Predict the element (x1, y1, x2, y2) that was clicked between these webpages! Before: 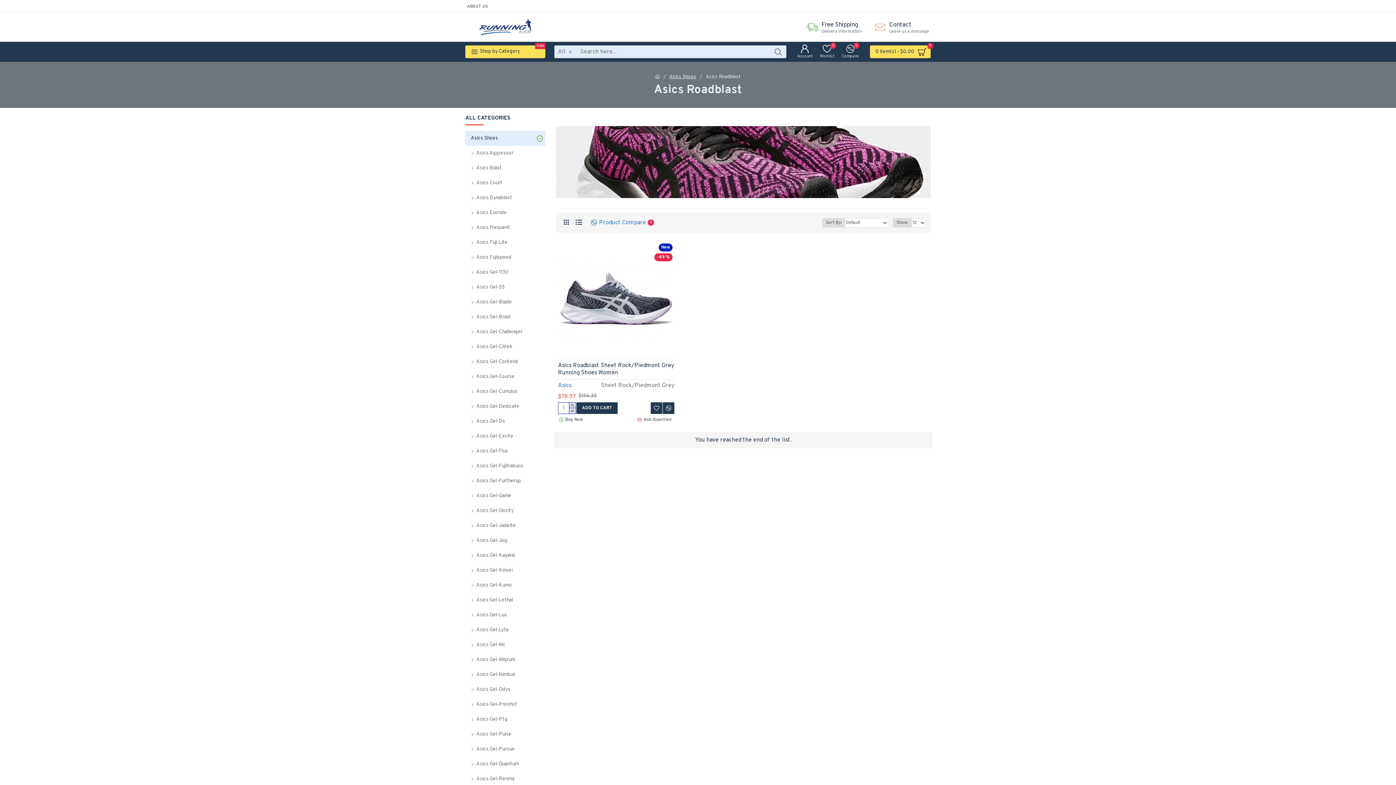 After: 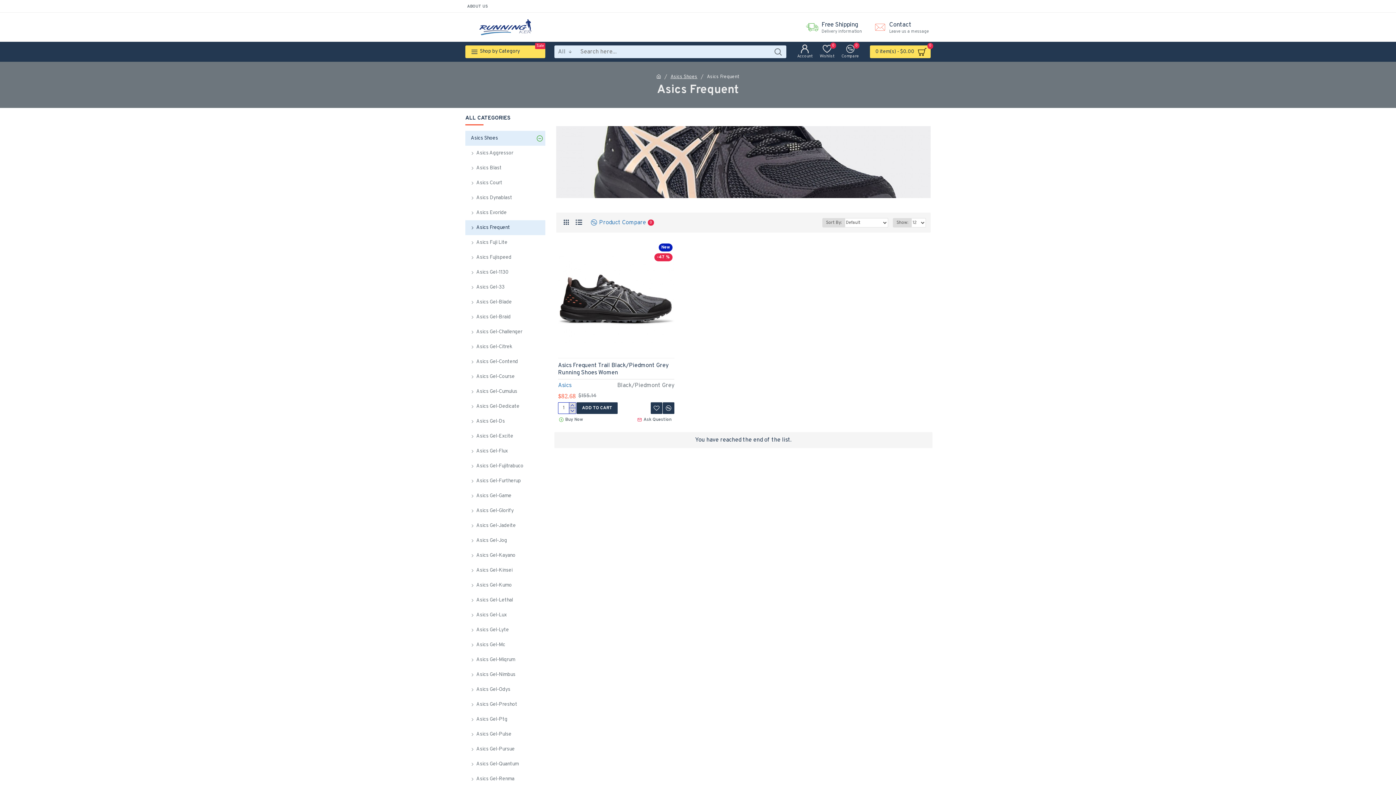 Action: label: Asics Frequent bbox: (465, 220, 545, 235)